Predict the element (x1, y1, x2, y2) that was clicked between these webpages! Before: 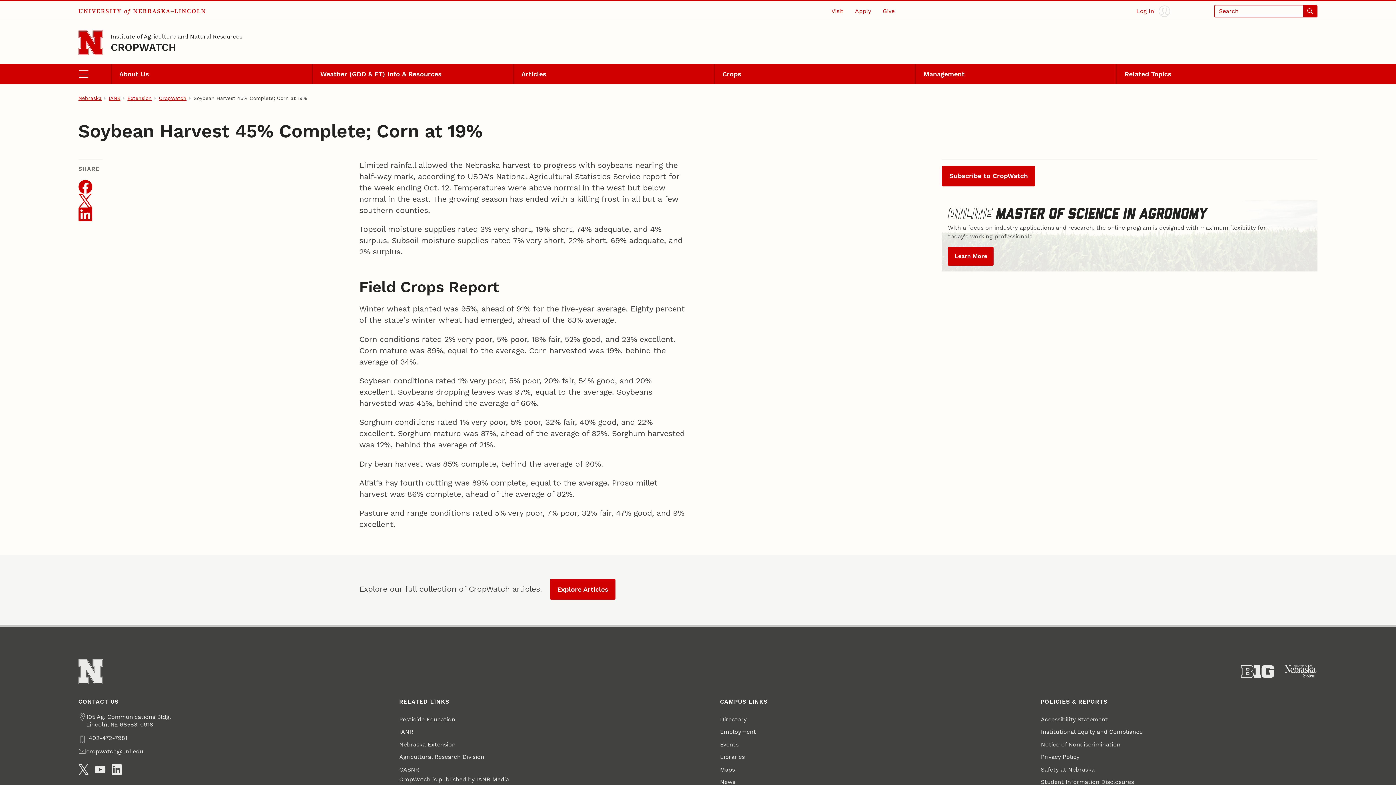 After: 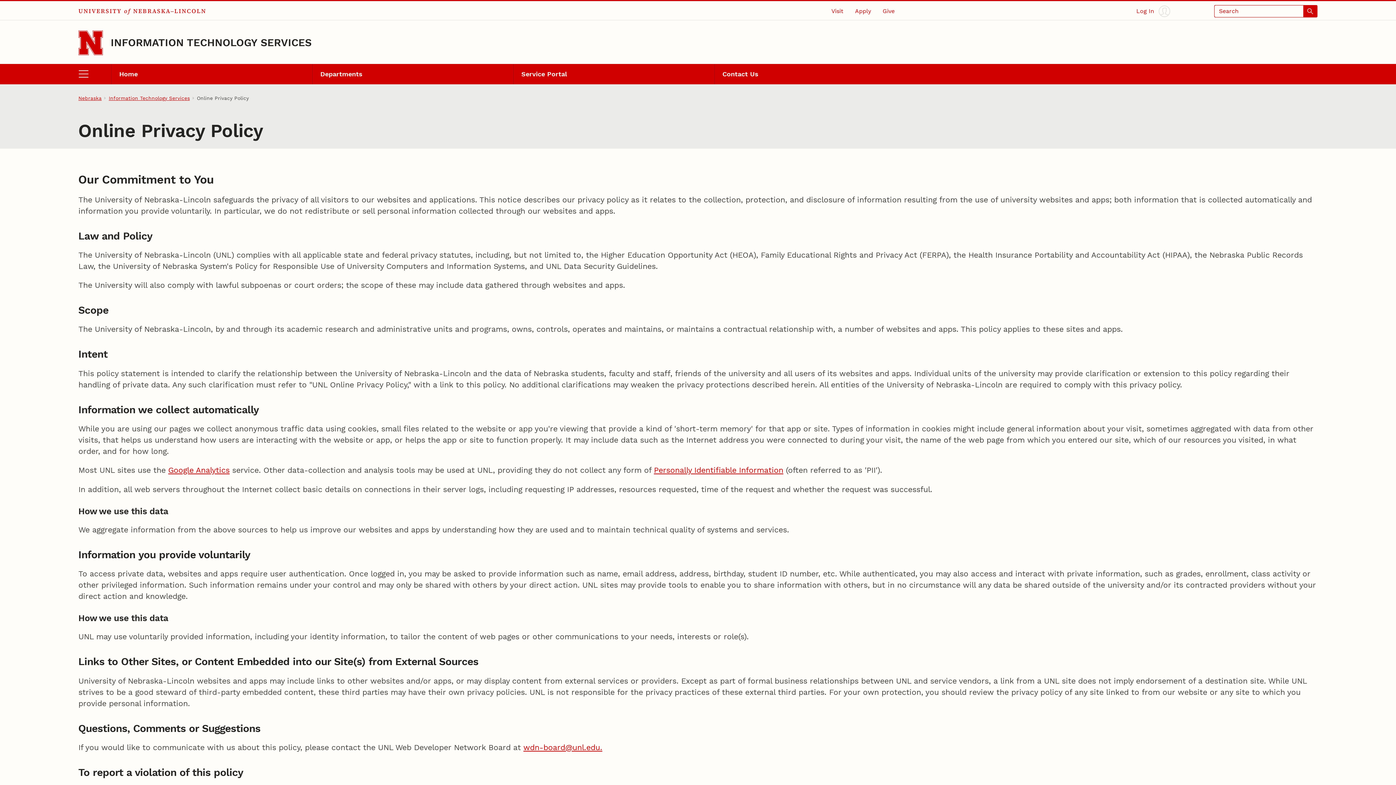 Action: bbox: (1041, 751, 1079, 763) label: Privacy Policy